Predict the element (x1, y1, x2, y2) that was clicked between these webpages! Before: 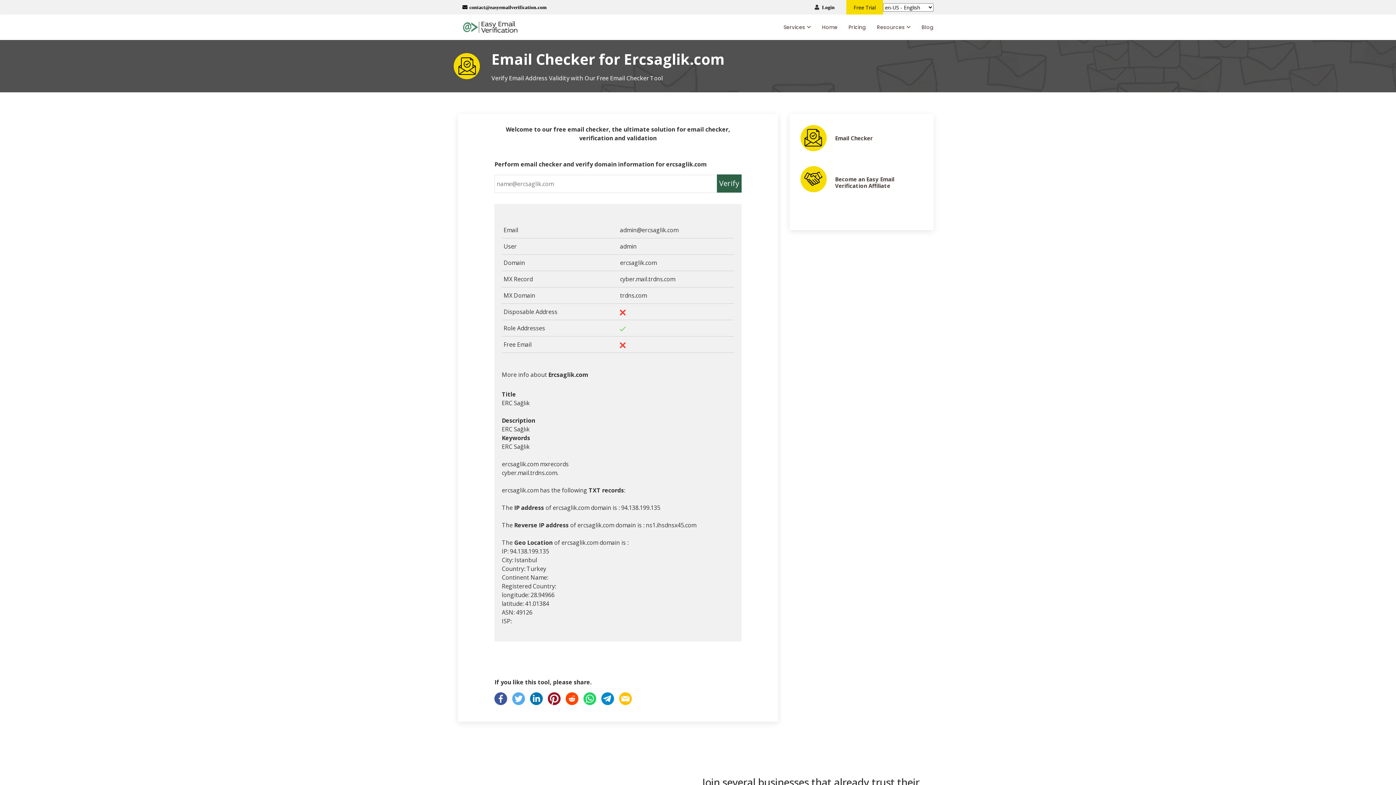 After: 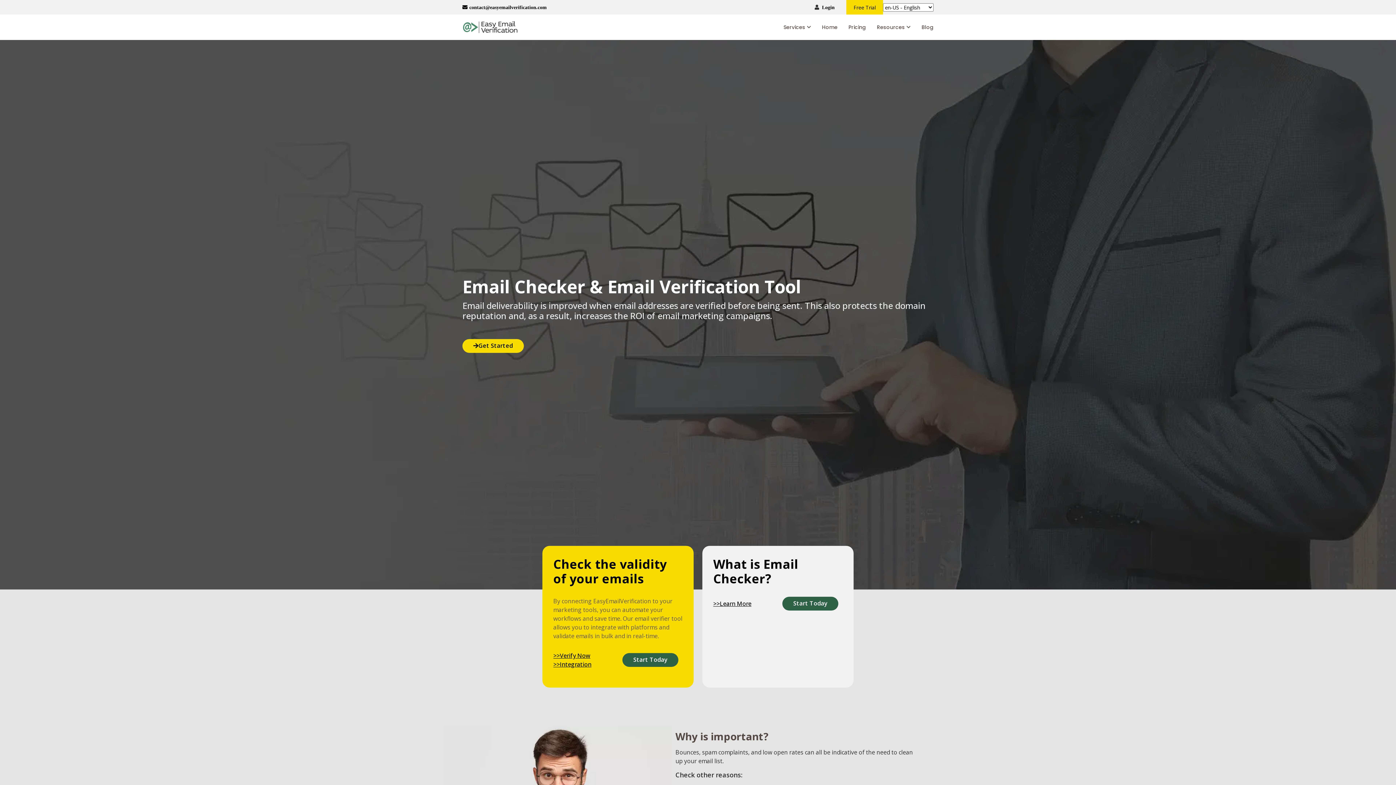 Action: bbox: (462, 22, 517, 30)